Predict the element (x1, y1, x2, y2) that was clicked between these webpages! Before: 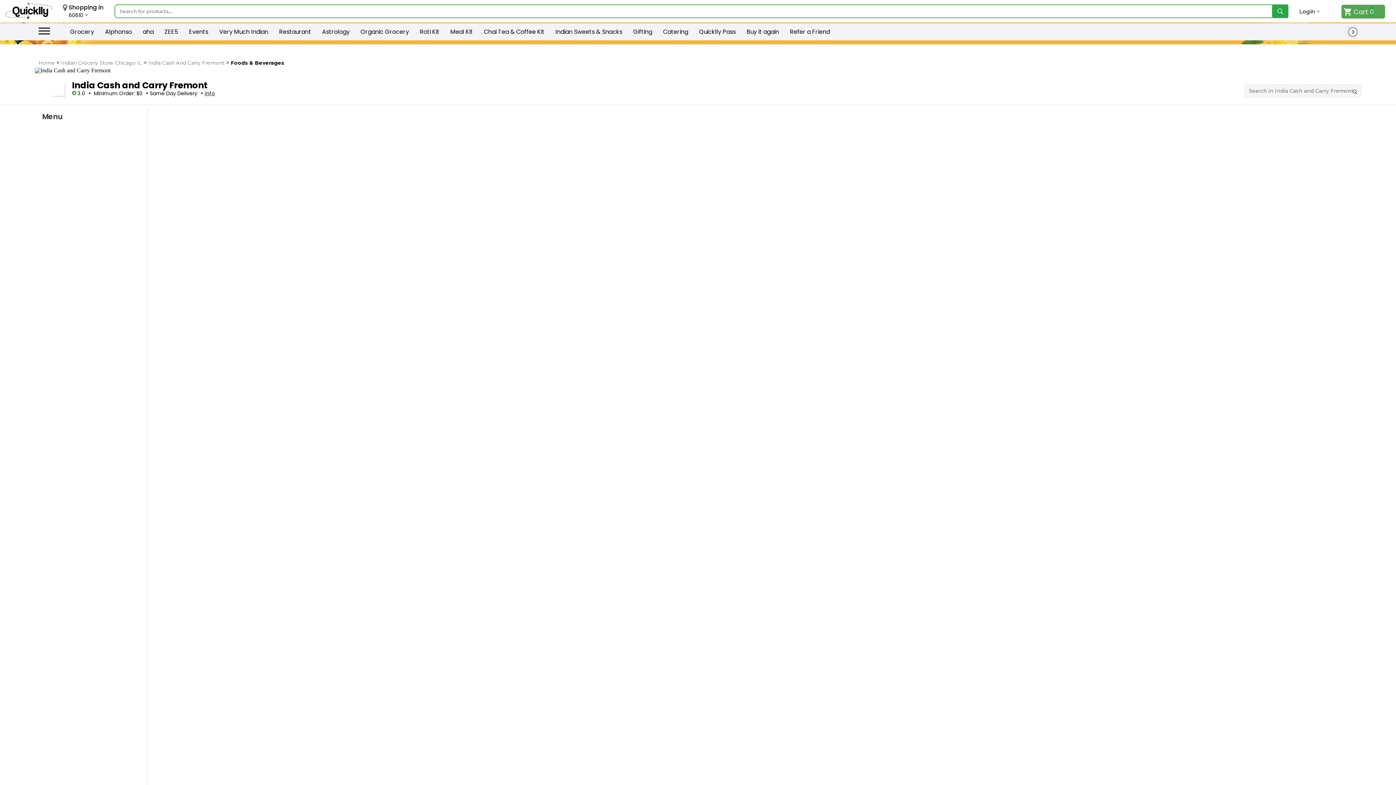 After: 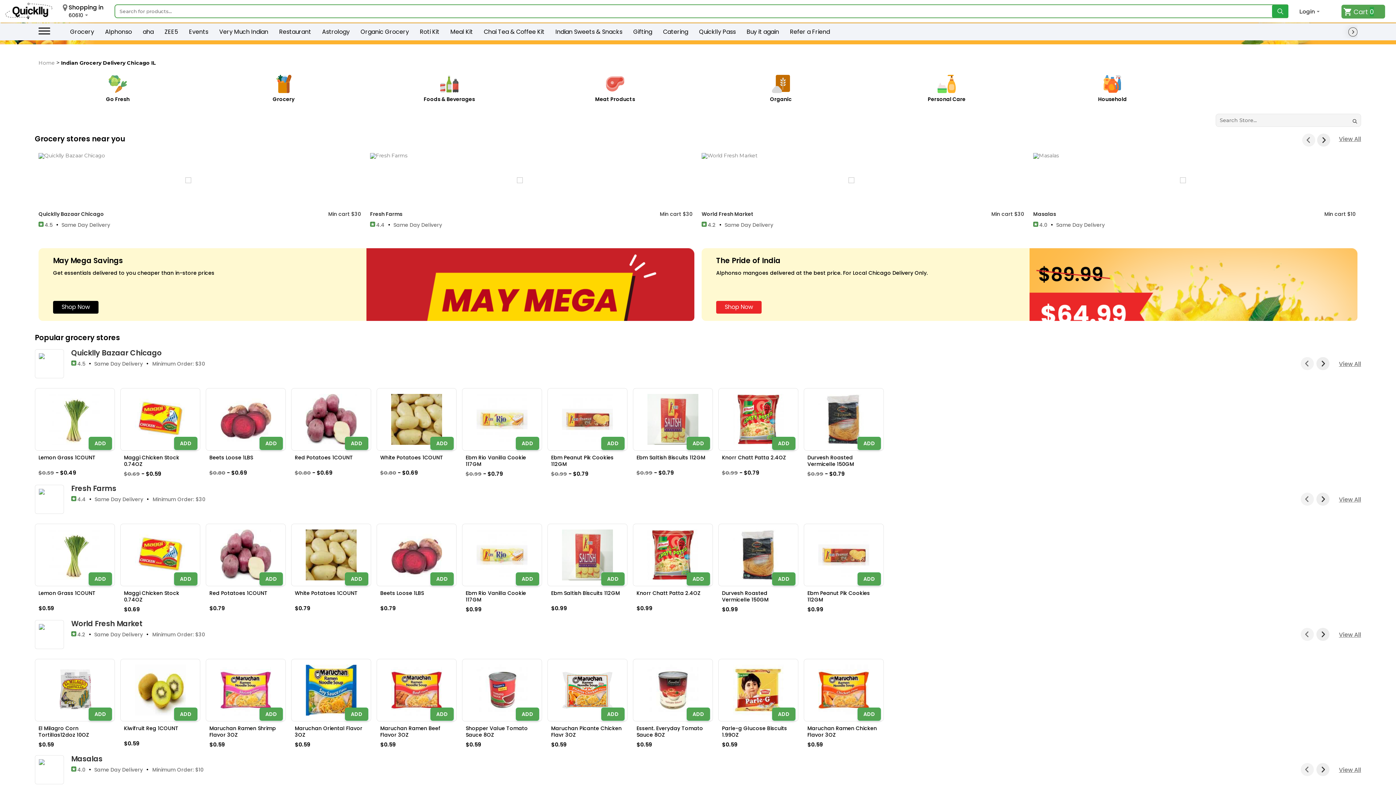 Action: bbox: (61, 59, 142, 66) label: Indian Grocery Store Chicago IL